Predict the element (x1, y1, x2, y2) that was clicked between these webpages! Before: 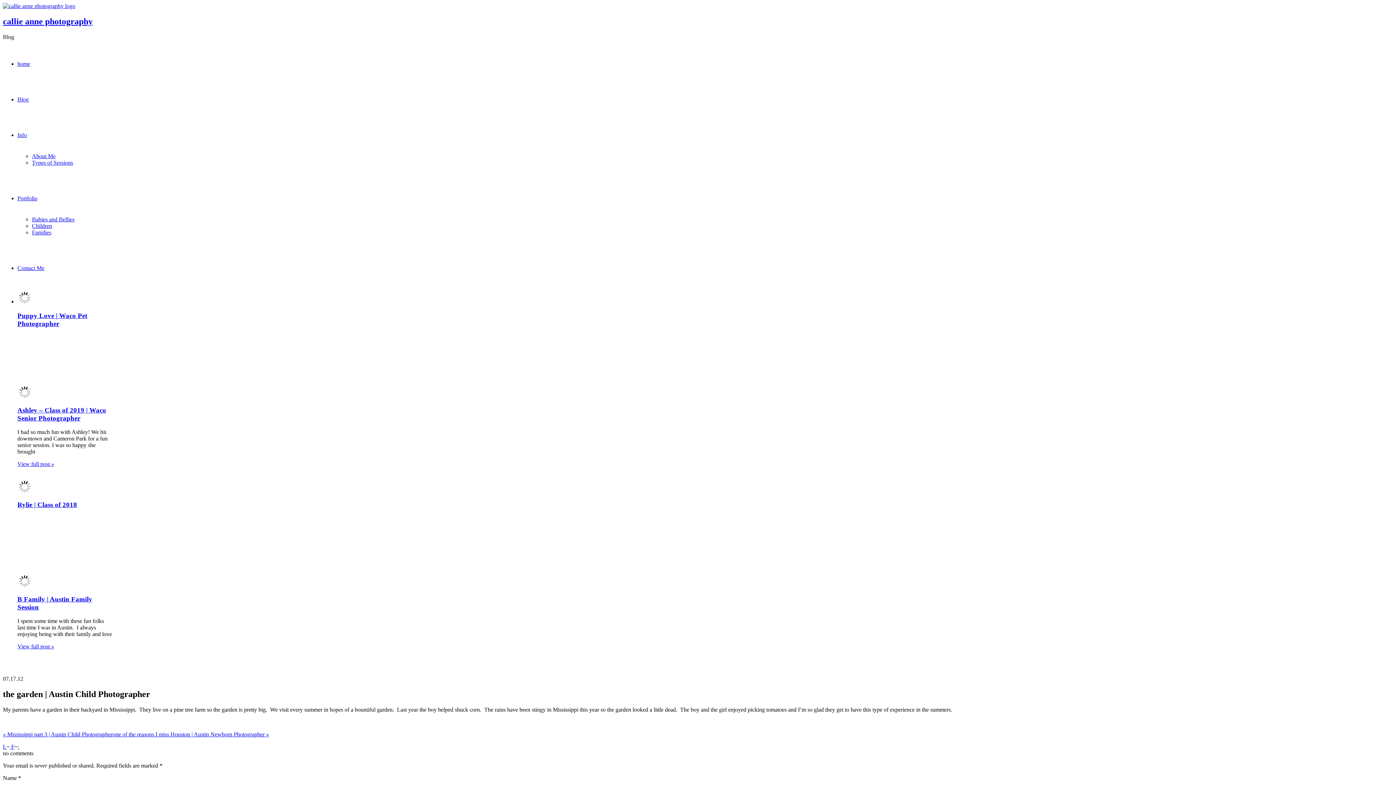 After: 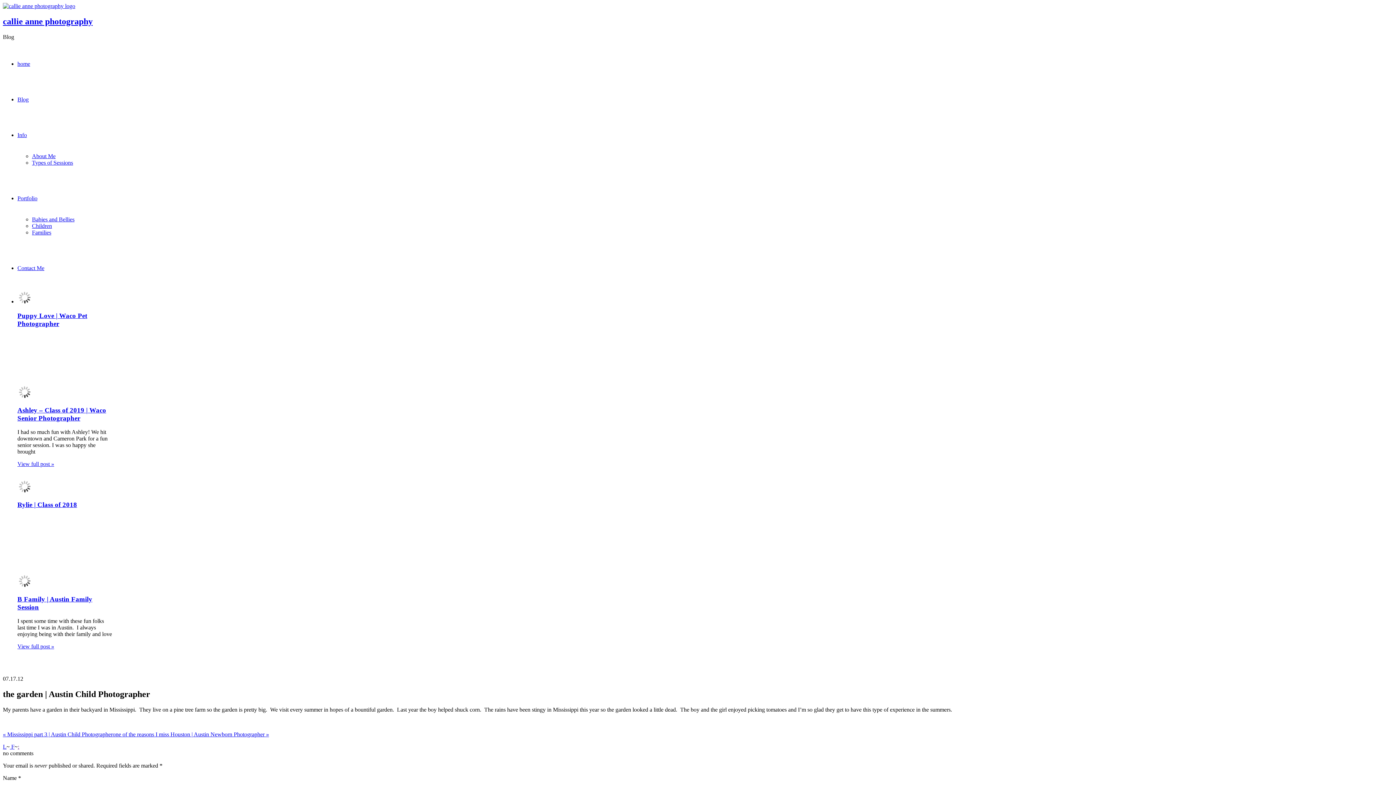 Action: label: : bbox: (17, 743, 19, 750)